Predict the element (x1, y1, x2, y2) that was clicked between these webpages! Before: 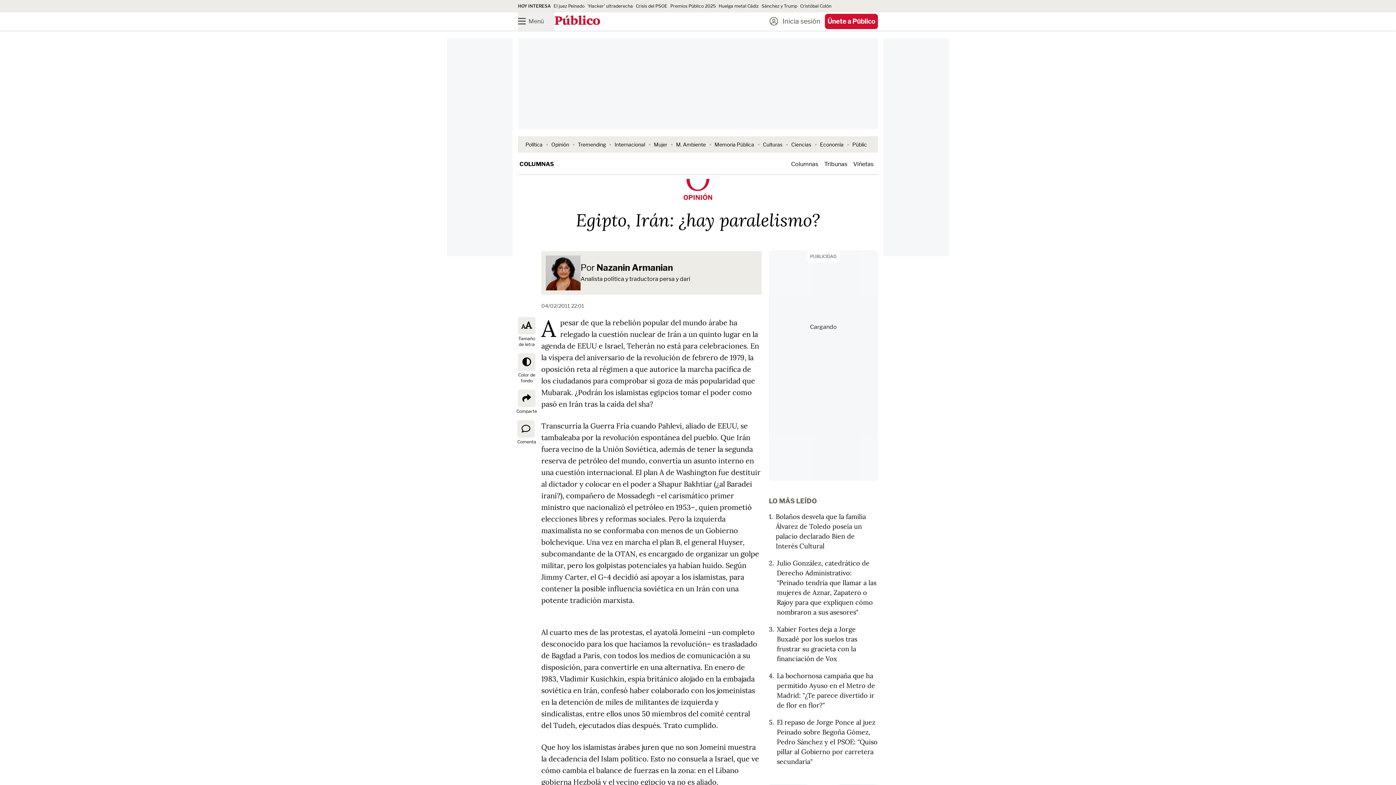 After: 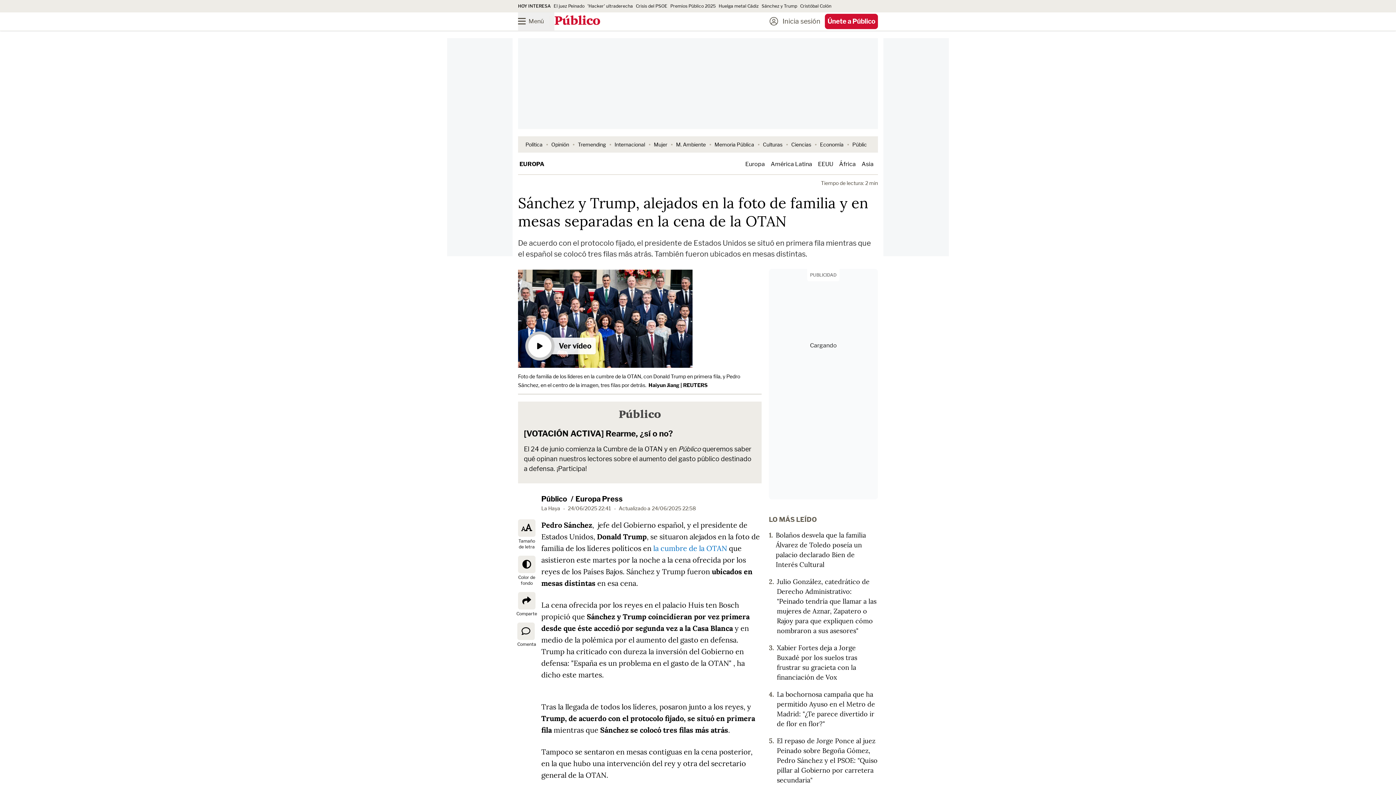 Action: label: Sánchez y Trump bbox: (761, 3, 797, 8)